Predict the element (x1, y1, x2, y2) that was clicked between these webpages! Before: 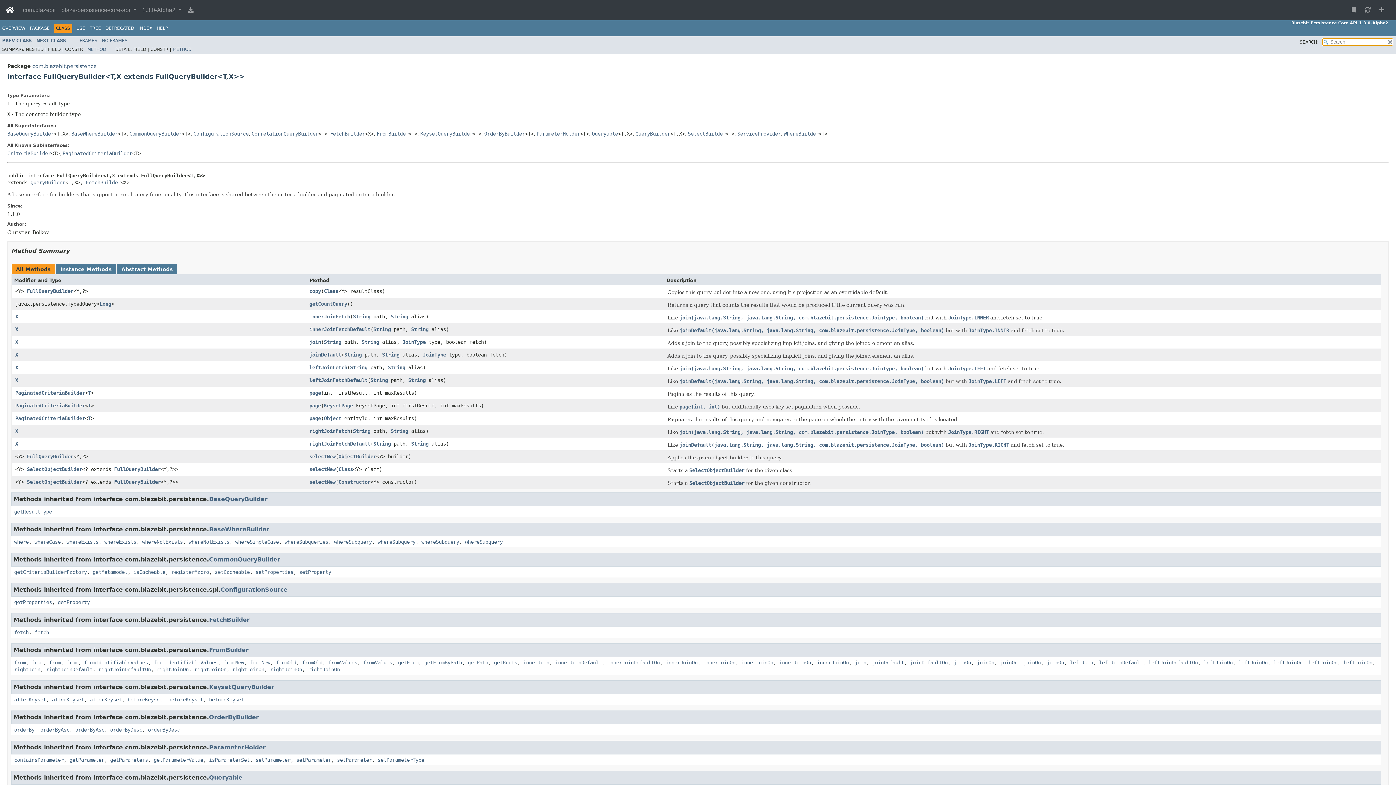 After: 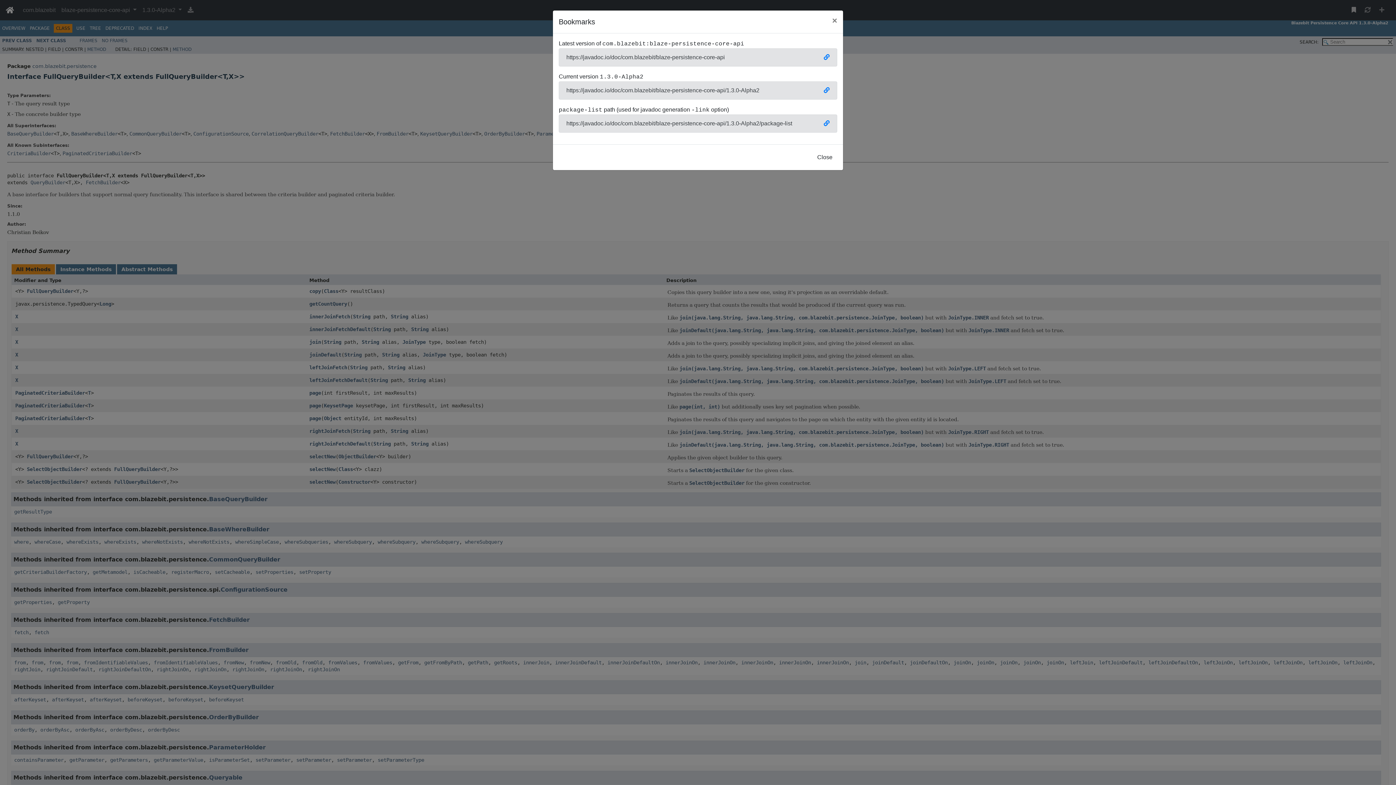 Action: bbox: (1349, 2, 1359, 17)